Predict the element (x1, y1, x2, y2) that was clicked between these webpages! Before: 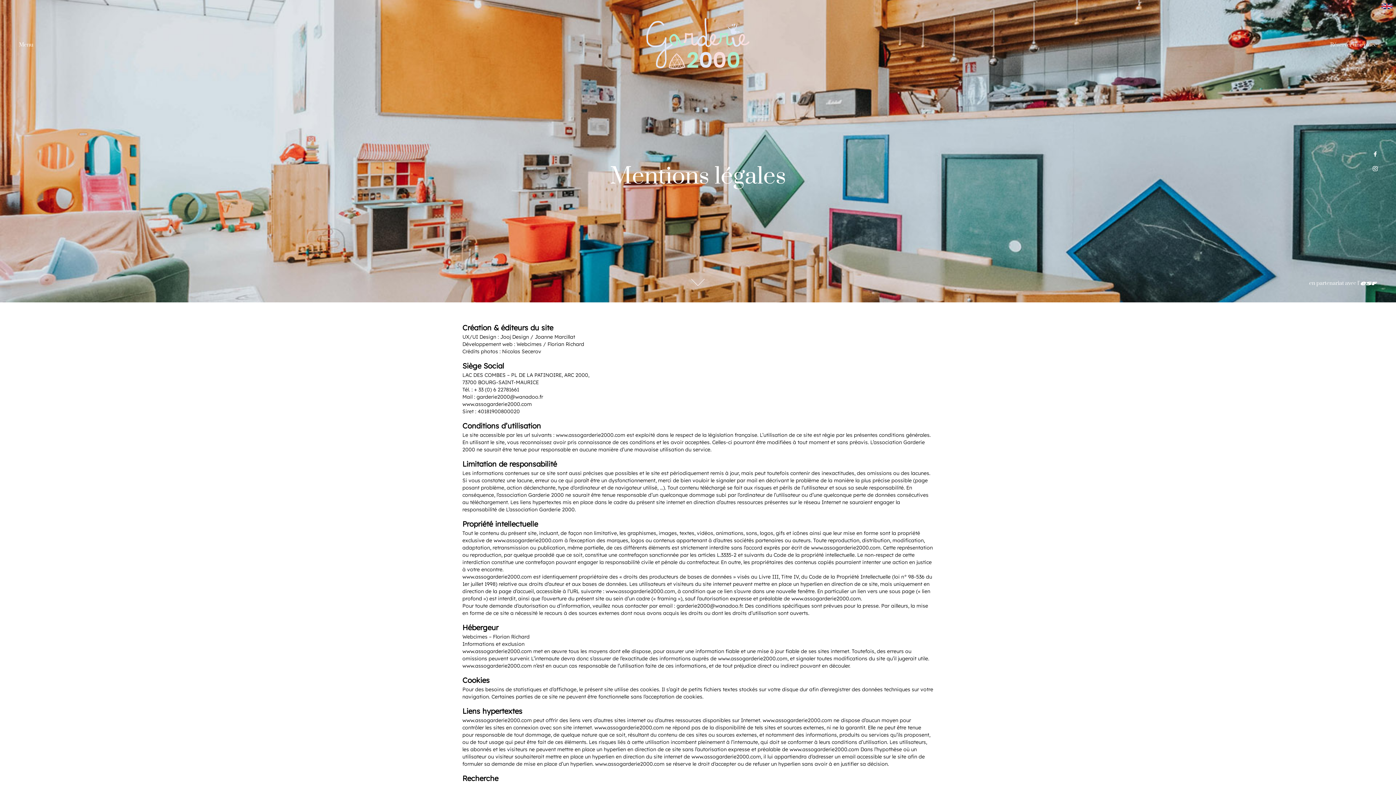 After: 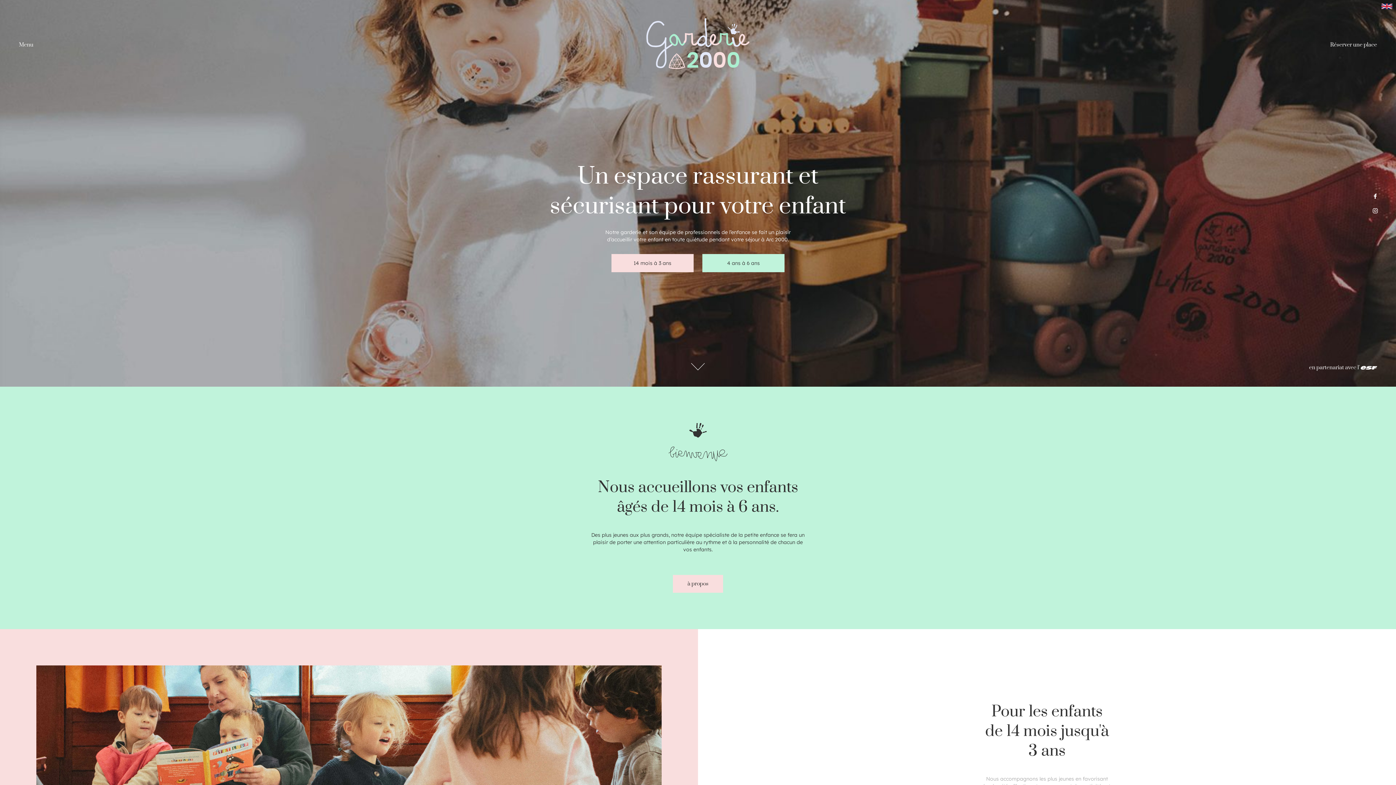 Action: bbox: (646, 64, 749, 70)